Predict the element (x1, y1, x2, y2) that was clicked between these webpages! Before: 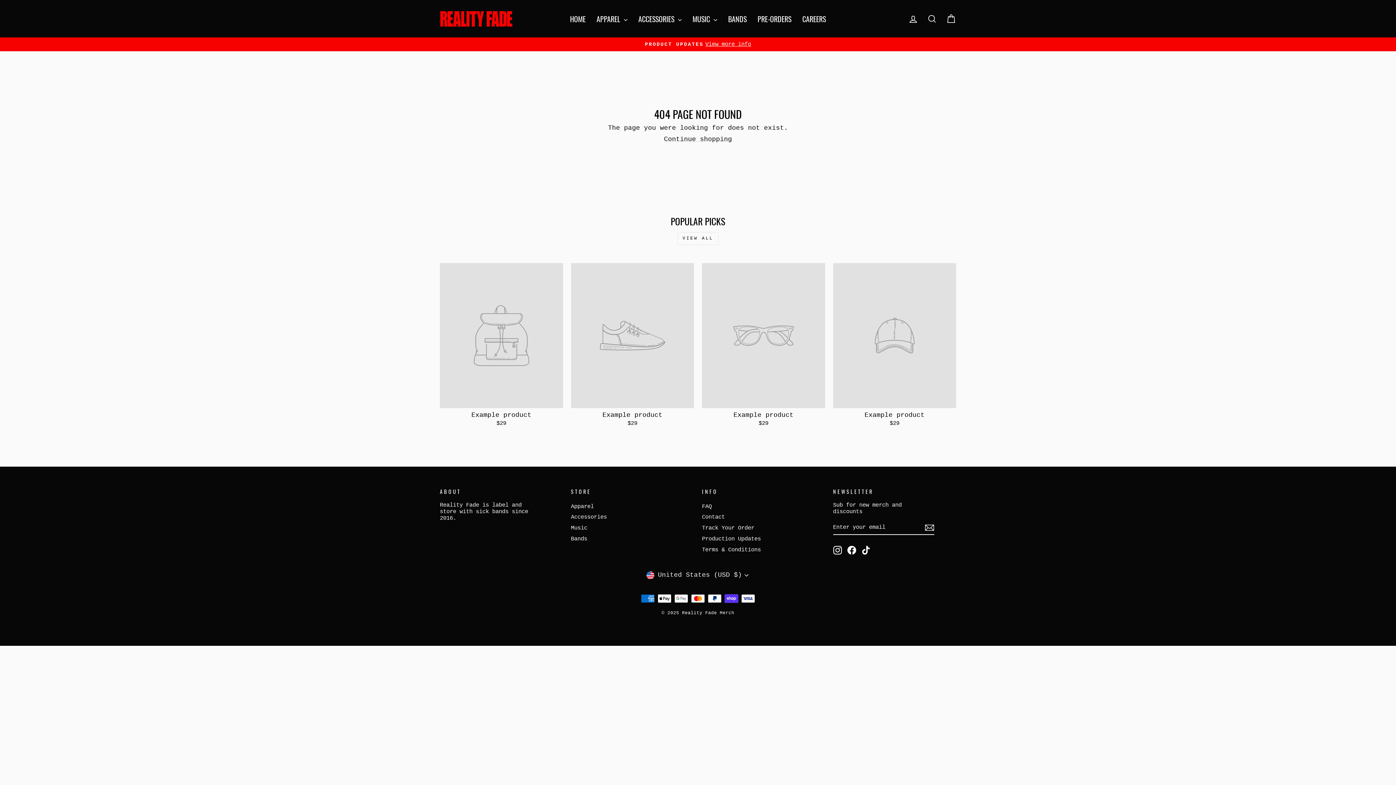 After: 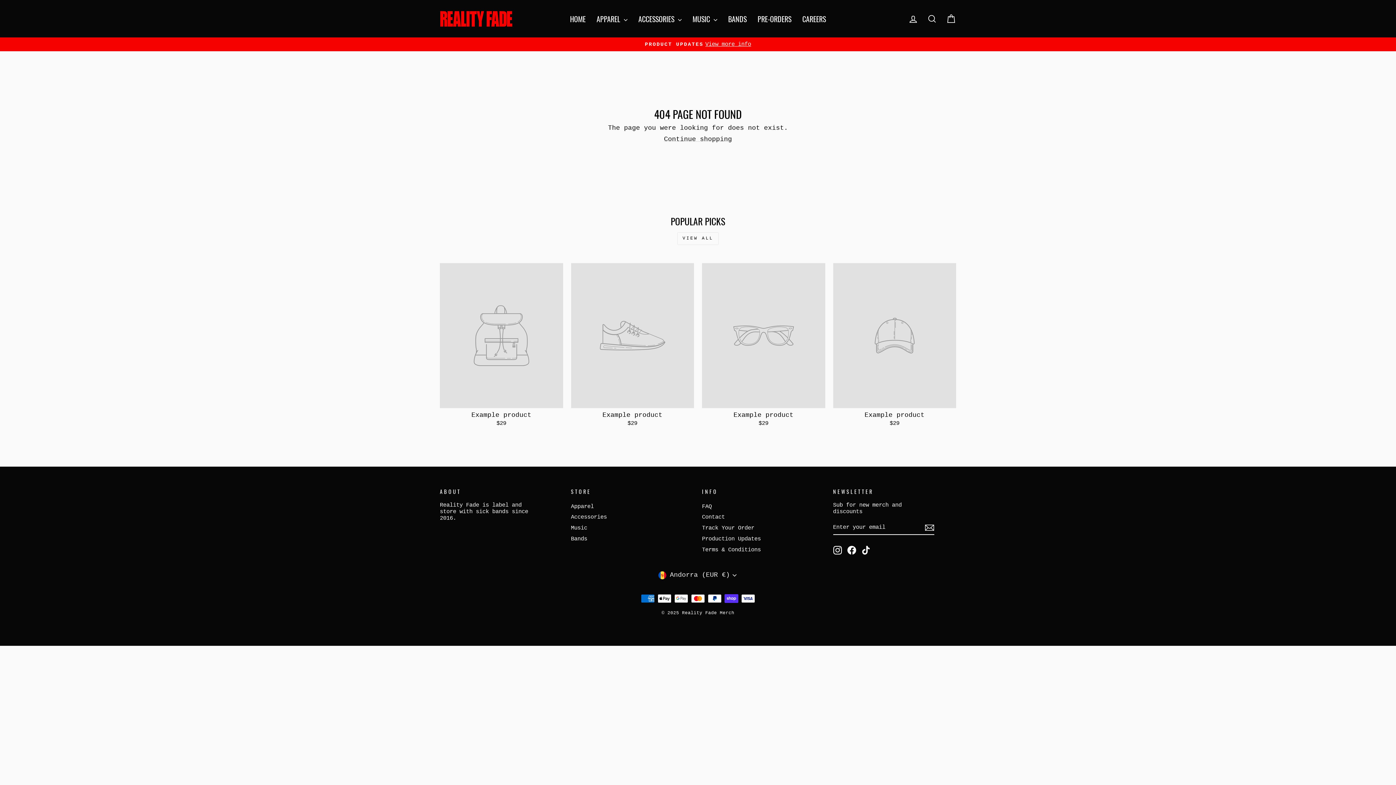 Action: label: Example product
$29 bbox: (833, 263, 956, 428)